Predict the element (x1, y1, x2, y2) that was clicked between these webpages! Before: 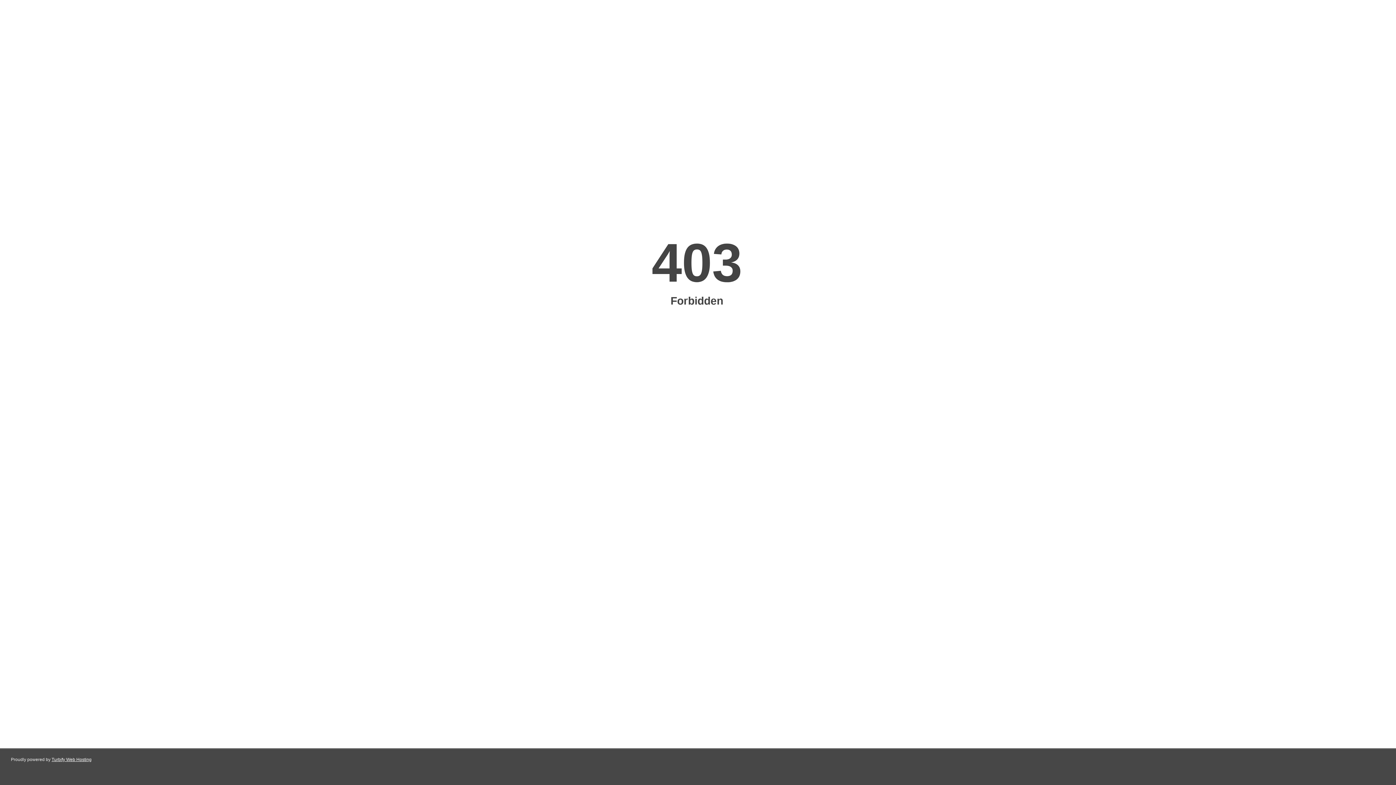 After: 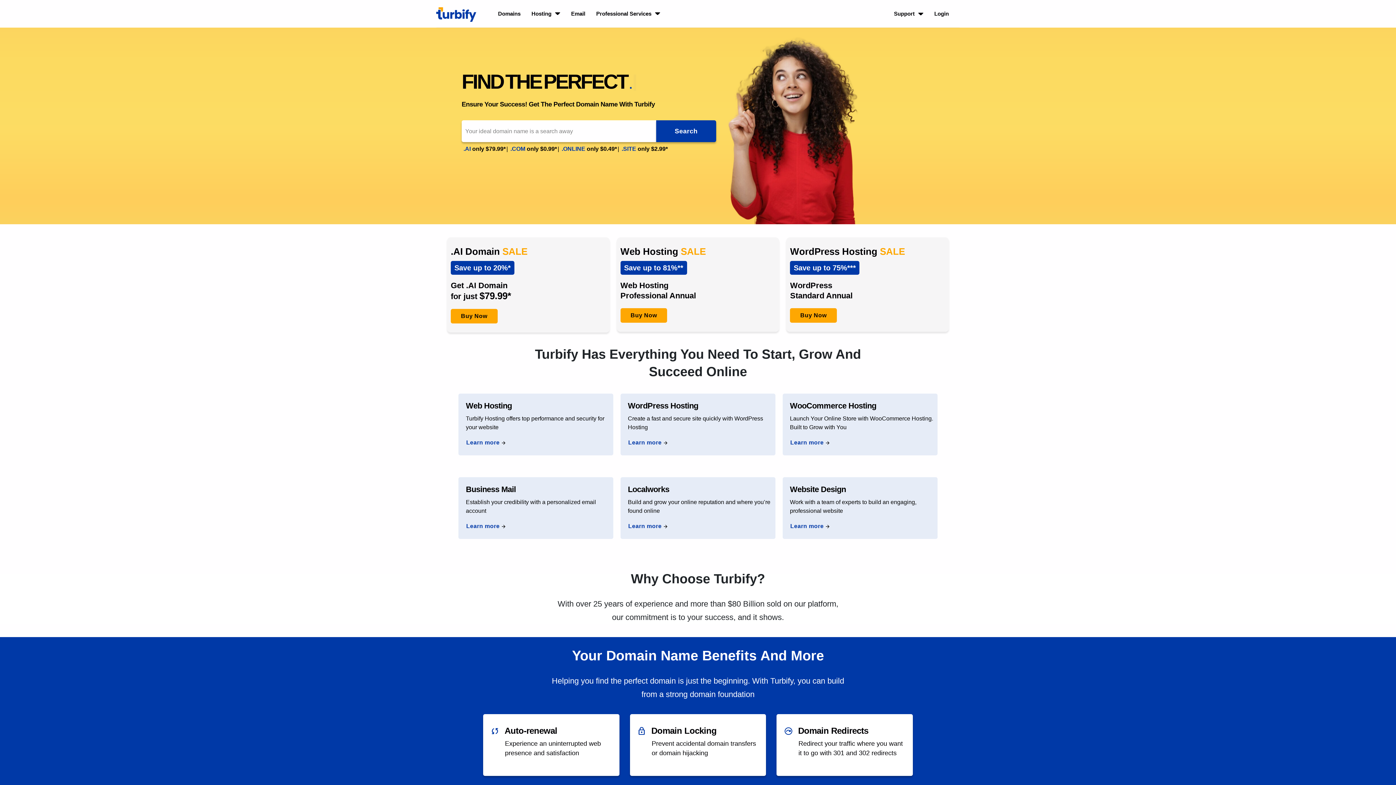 Action: bbox: (51, 757, 91, 762) label: Turbify Web Hosting